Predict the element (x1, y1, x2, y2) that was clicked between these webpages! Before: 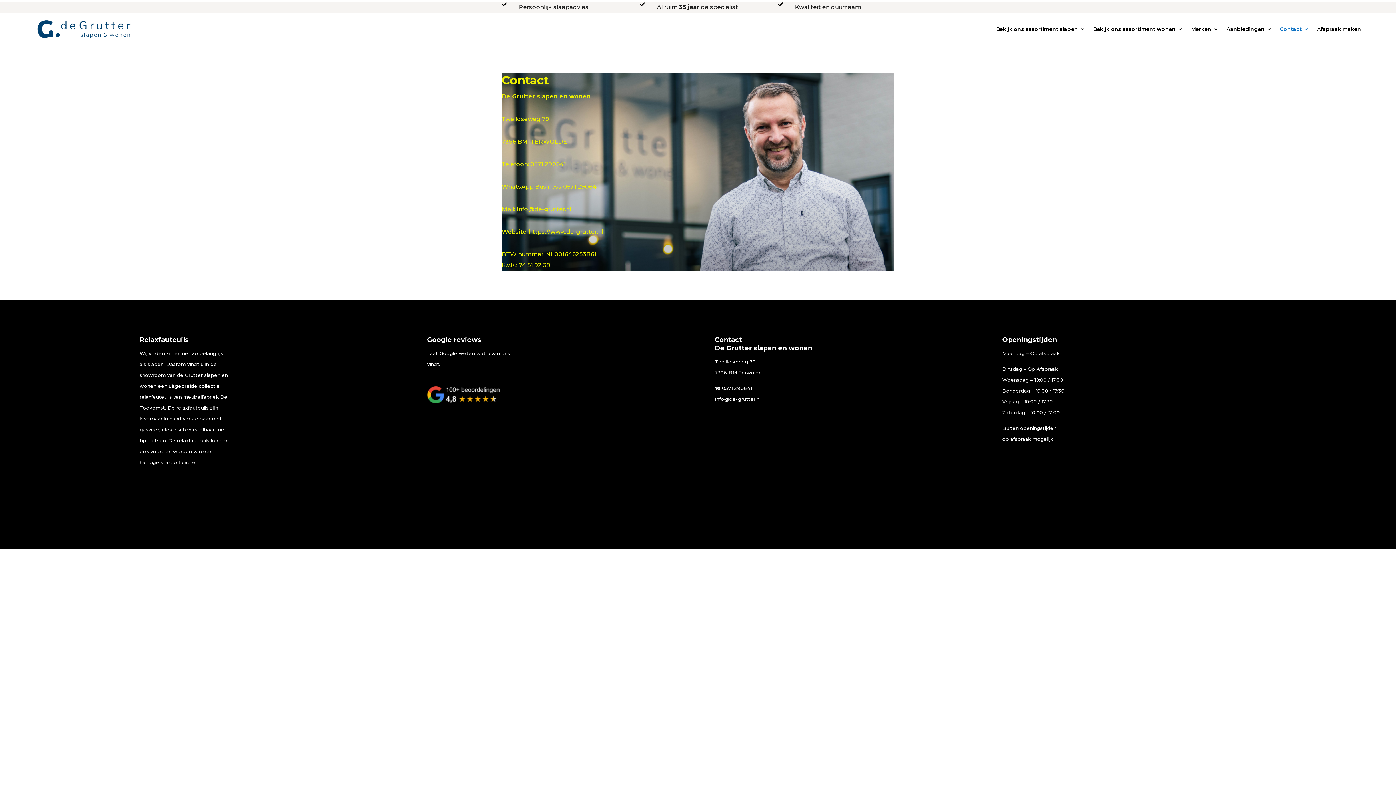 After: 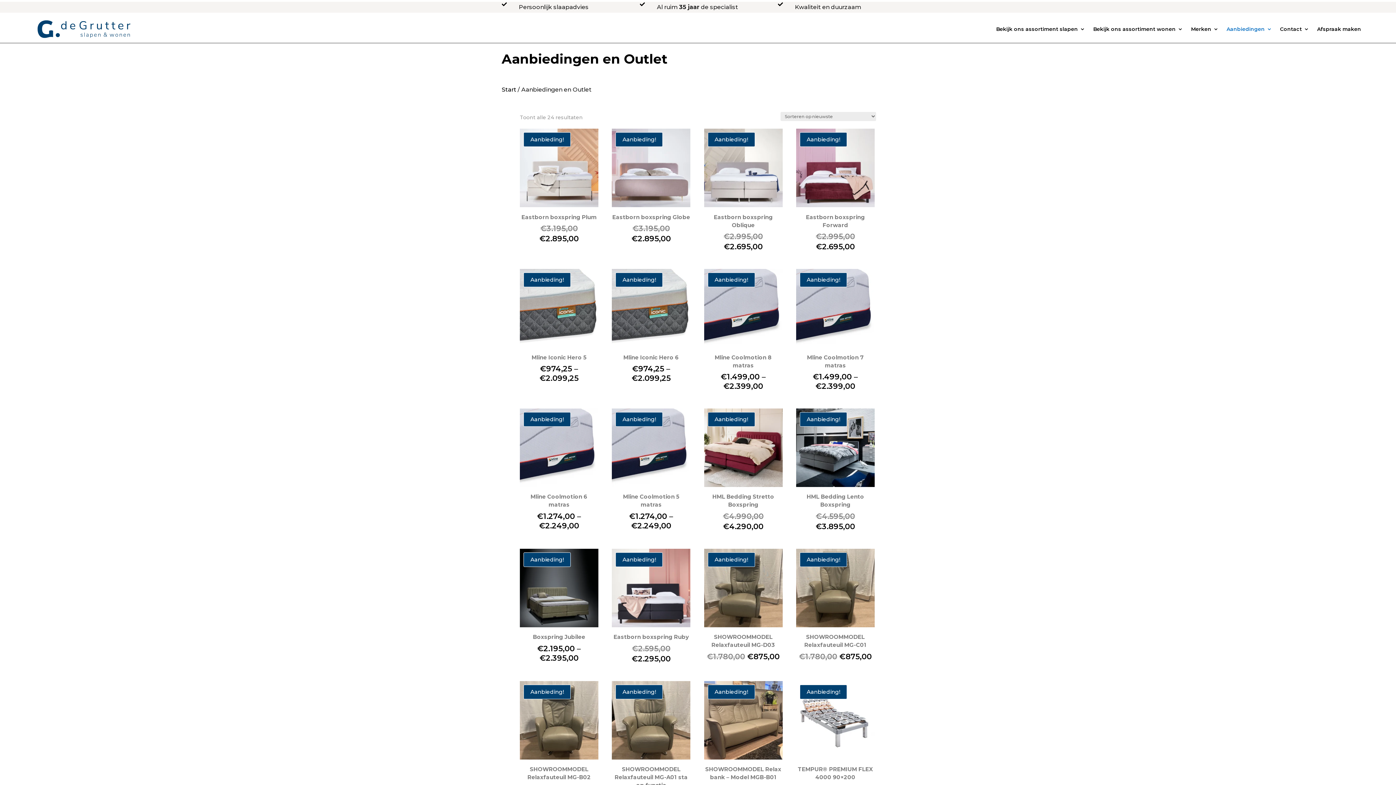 Action: bbox: (1226, 15, 1272, 42) label: Aanbiedingen